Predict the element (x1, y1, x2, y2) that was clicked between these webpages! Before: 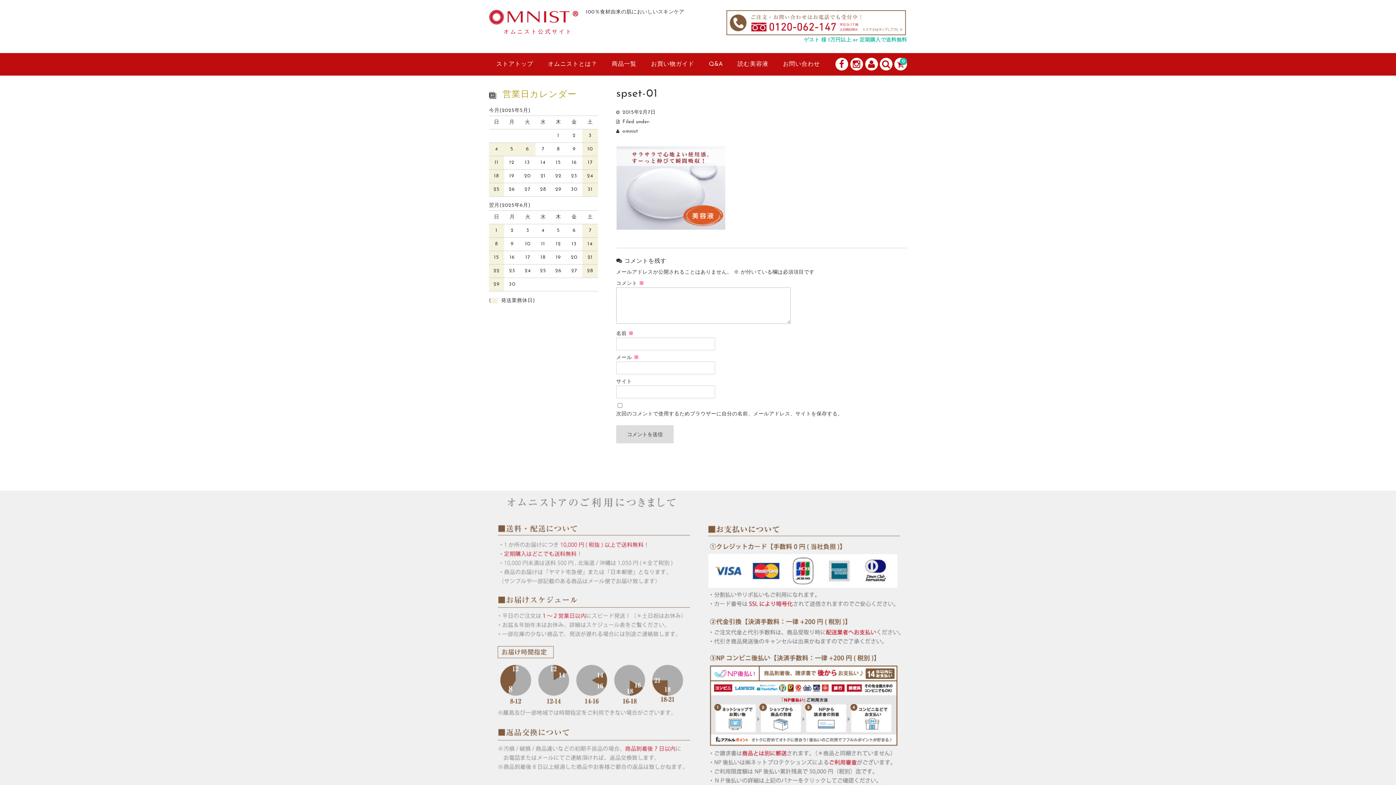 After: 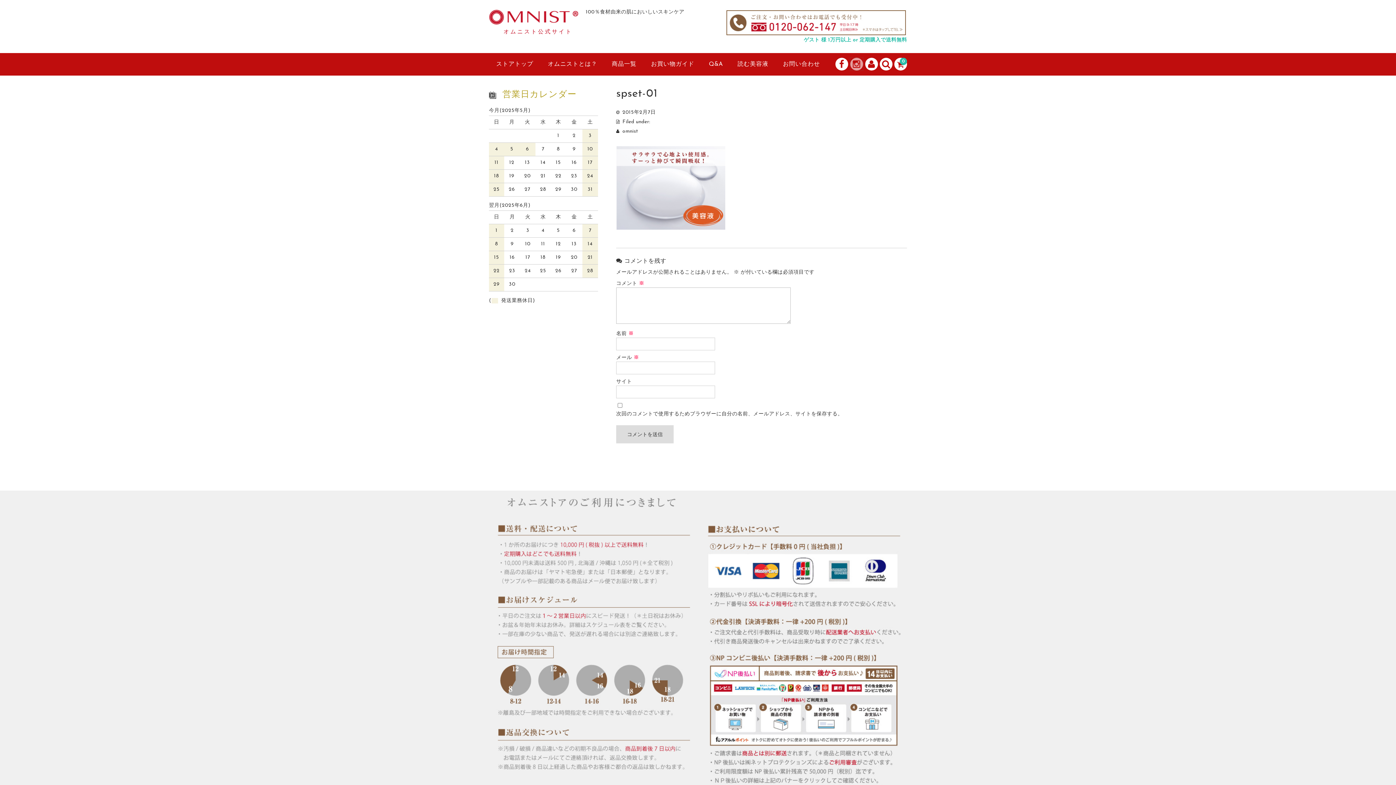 Action: bbox: (850, 57, 863, 70)